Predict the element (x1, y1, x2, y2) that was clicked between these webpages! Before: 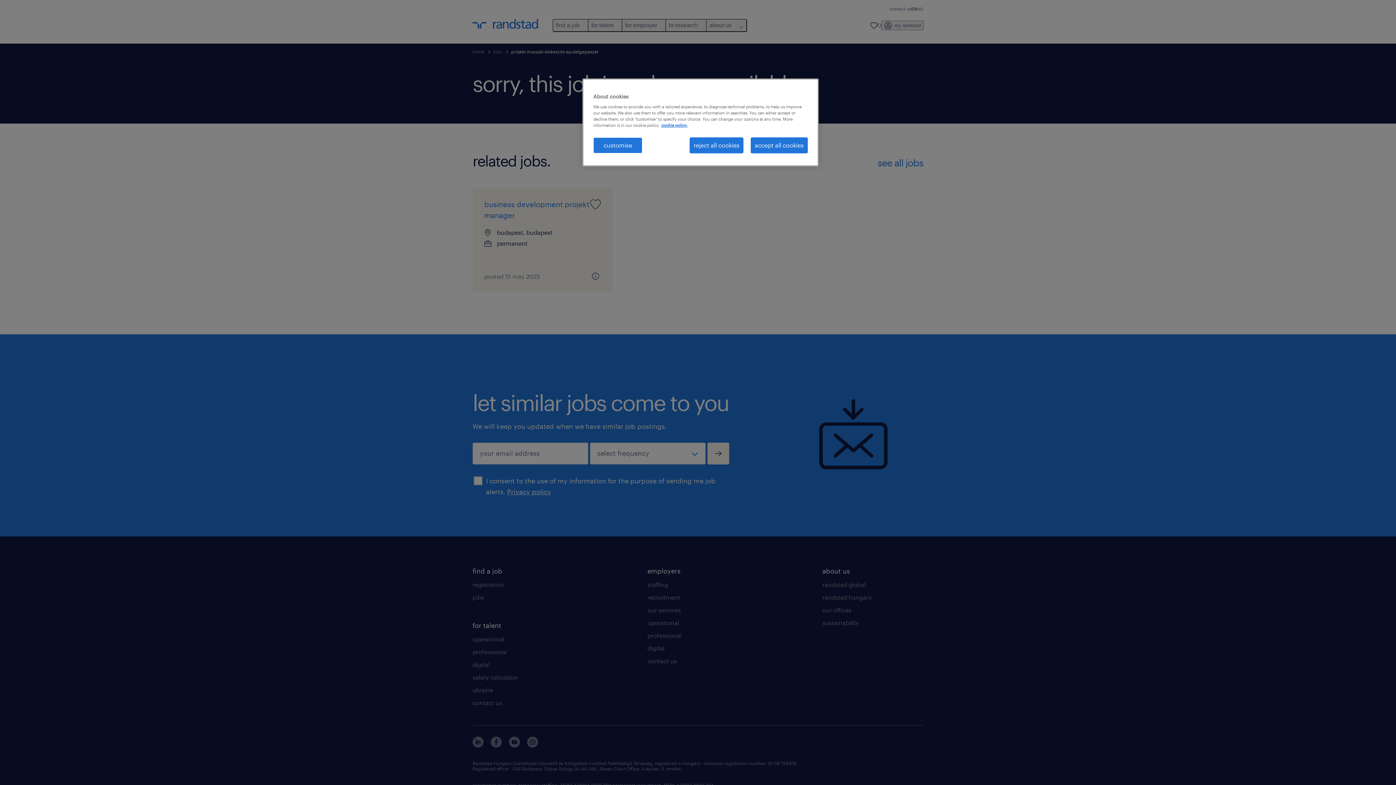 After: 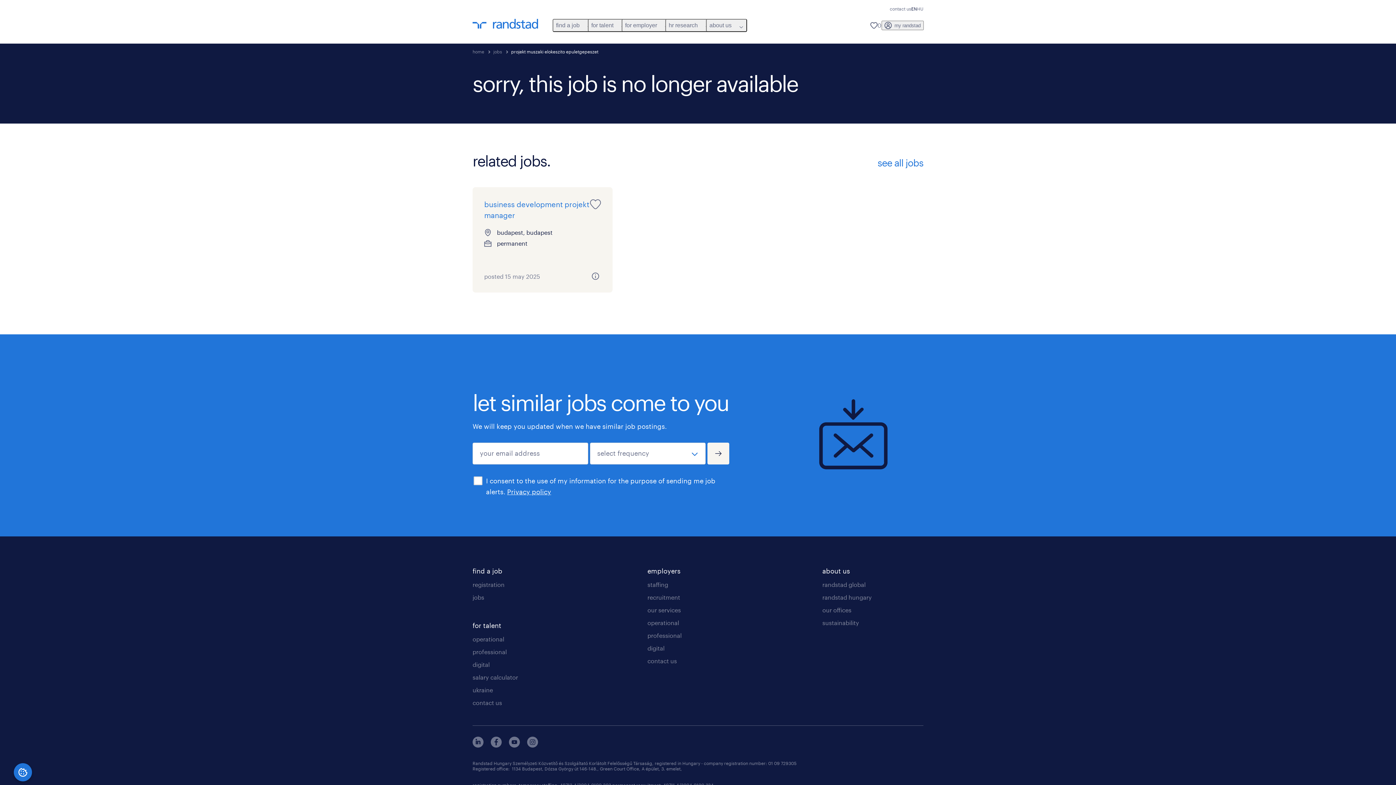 Action: label: reject all cookies bbox: (689, 137, 743, 153)